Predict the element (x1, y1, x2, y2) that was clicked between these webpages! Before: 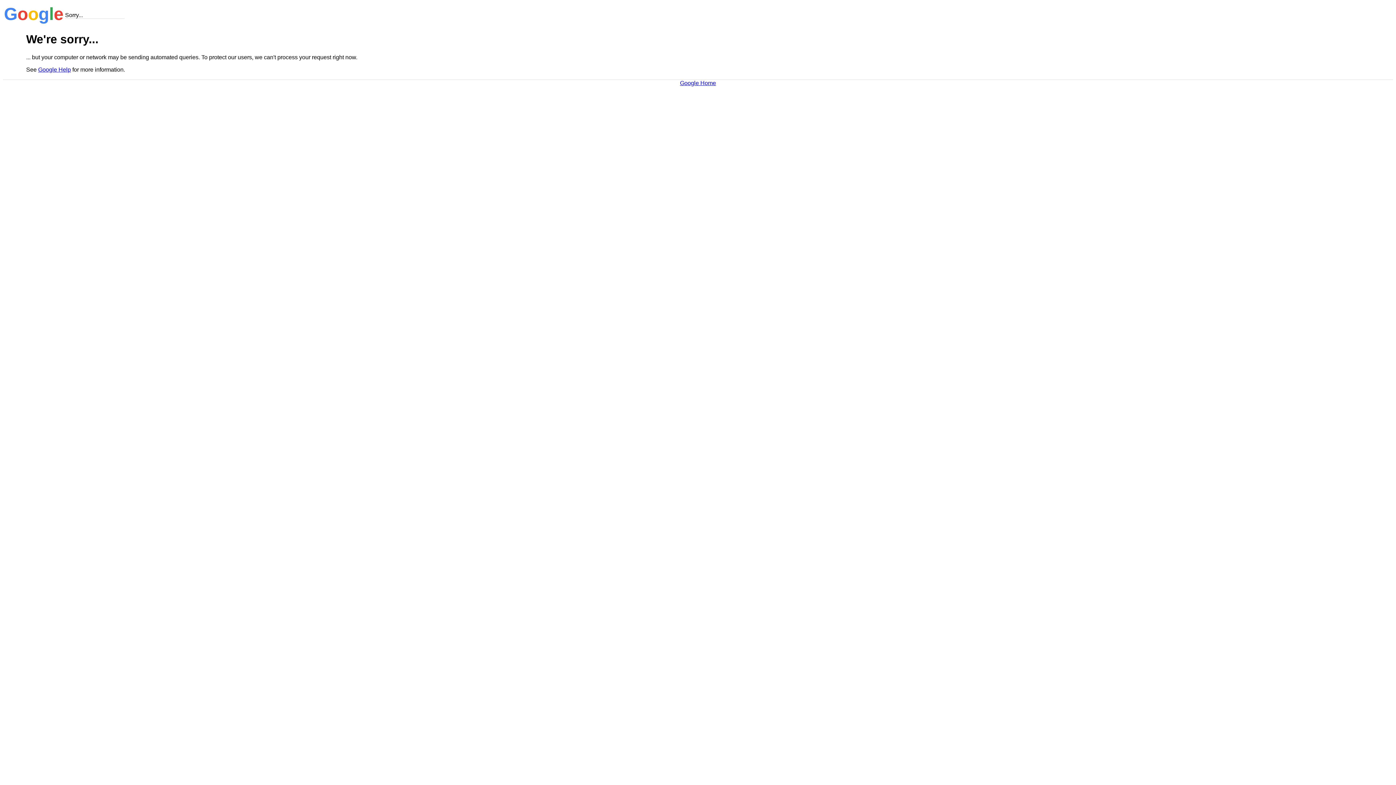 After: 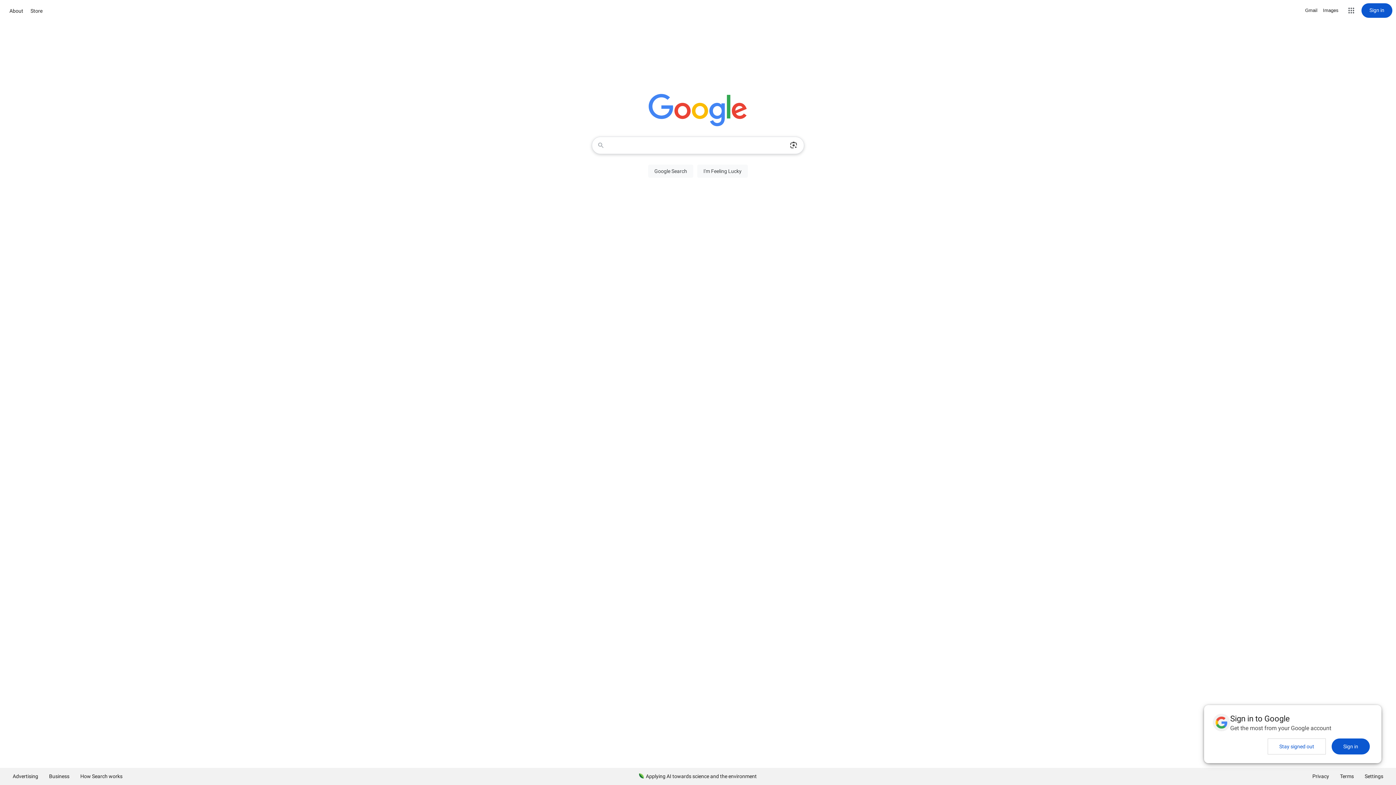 Action: label: Google Home bbox: (680, 79, 716, 86)